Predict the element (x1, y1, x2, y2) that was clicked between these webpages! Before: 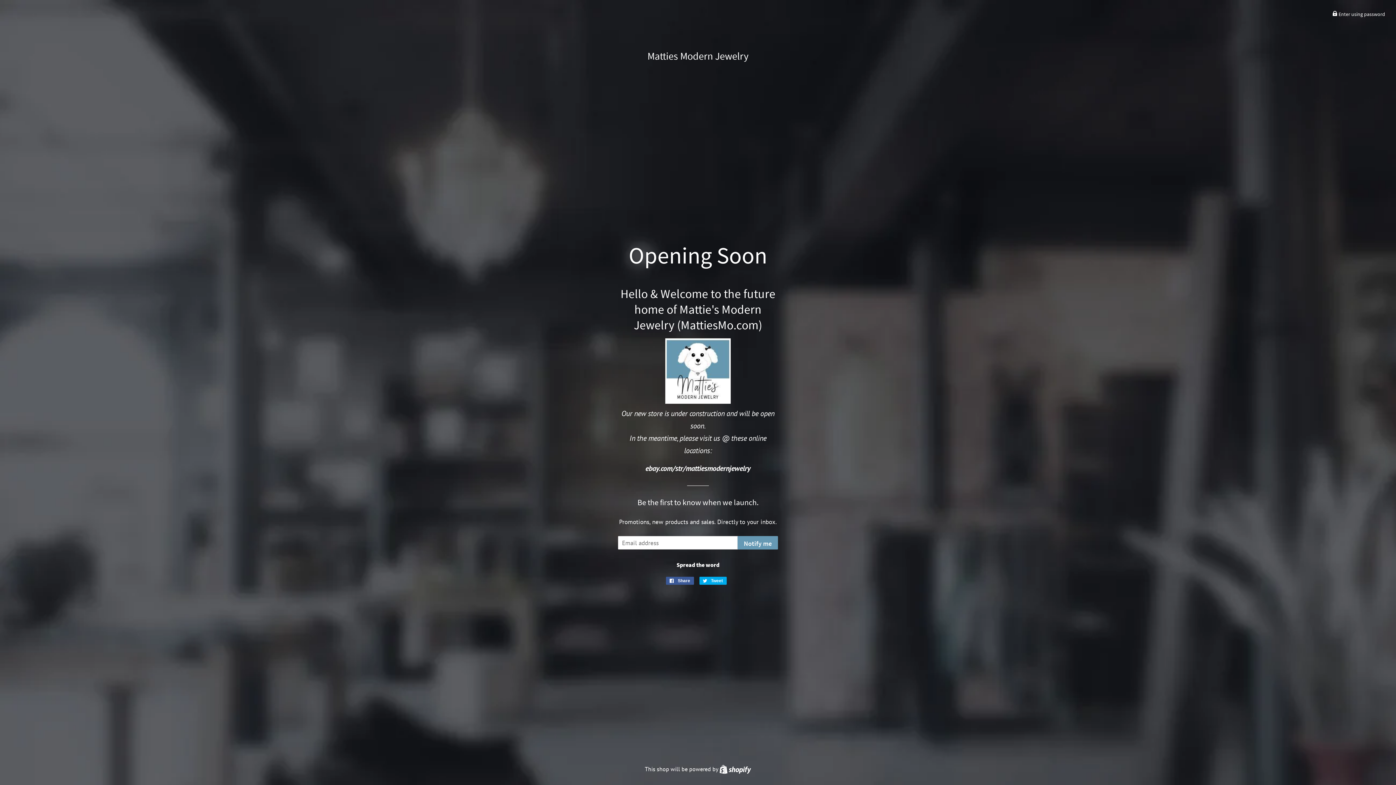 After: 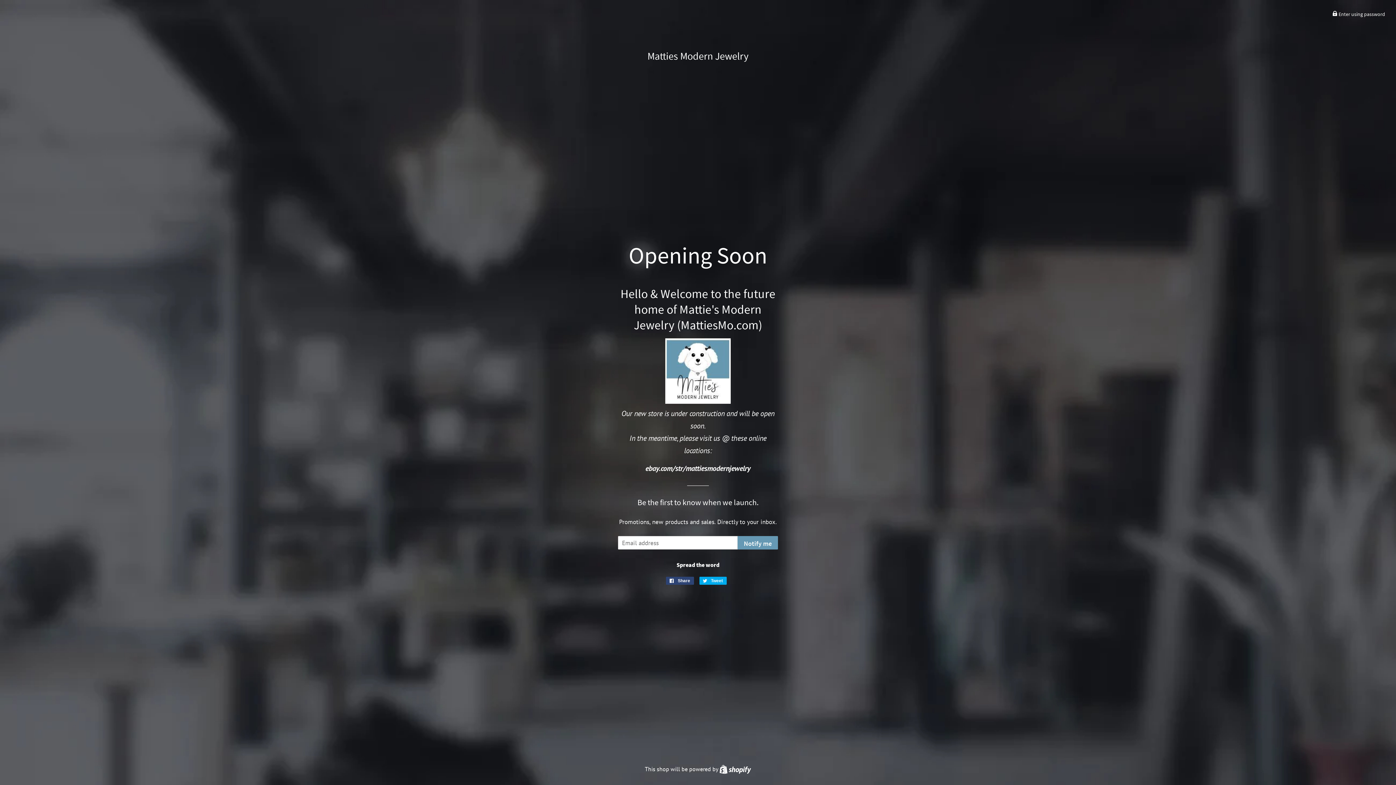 Action: label:  Share
Share on Facebook bbox: (666, 577, 694, 585)